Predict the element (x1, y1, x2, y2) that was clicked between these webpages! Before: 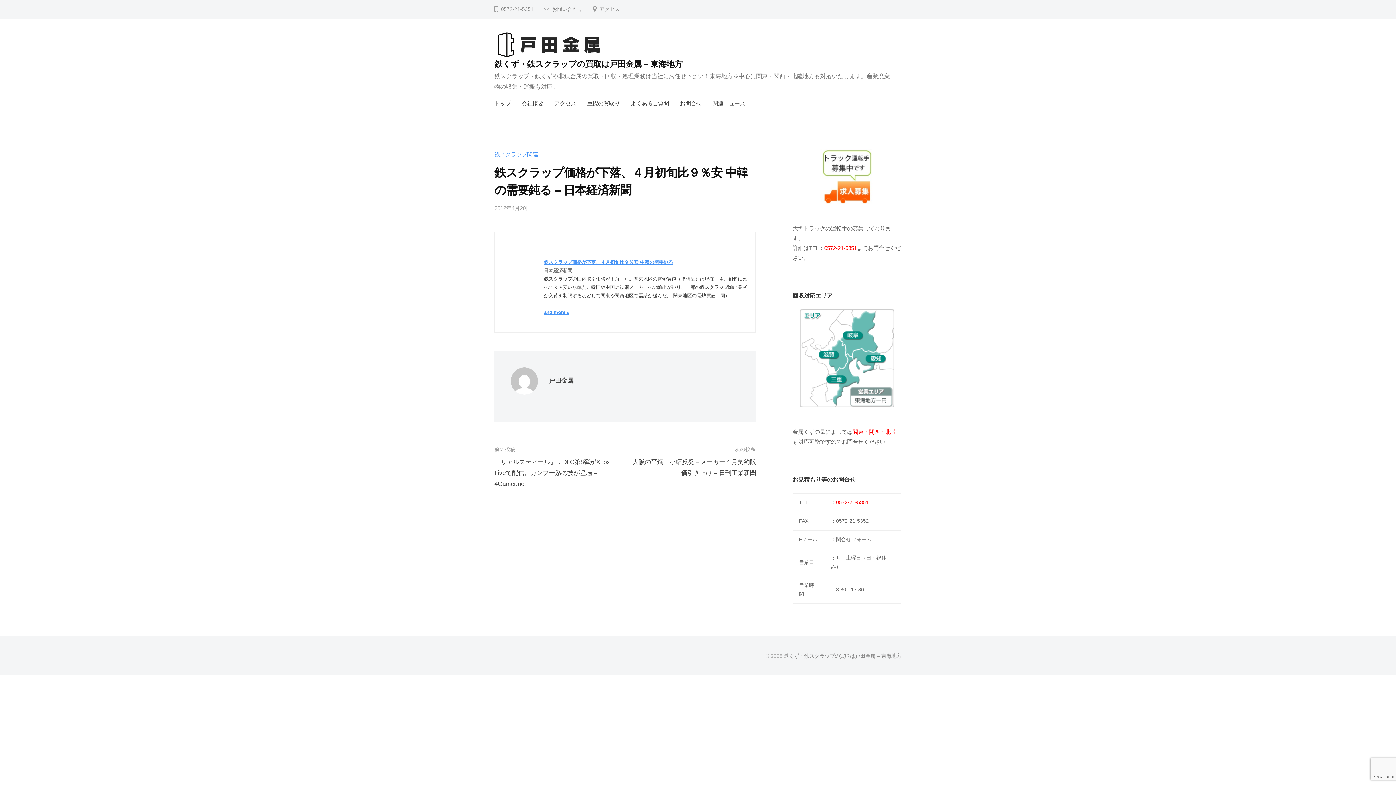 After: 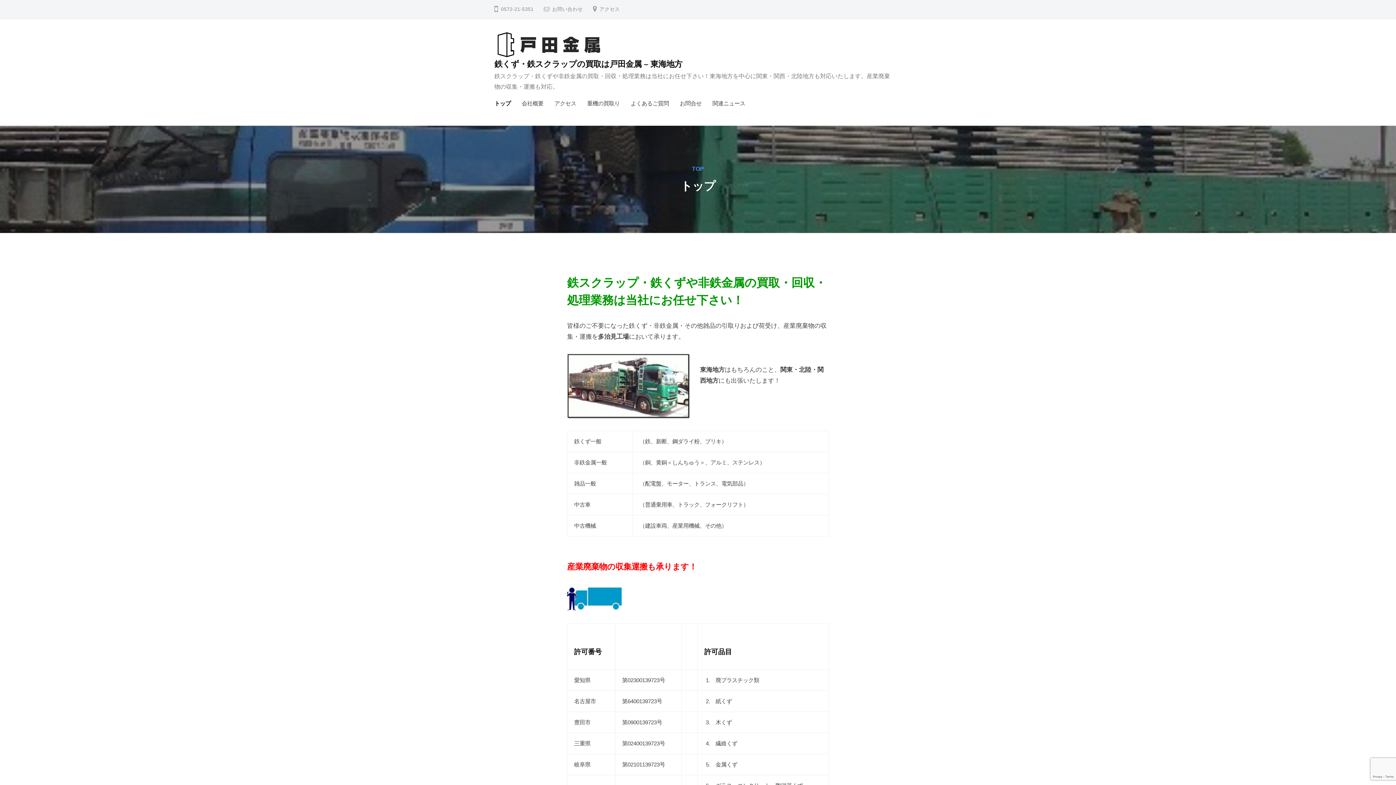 Action: bbox: (494, 40, 603, 47)